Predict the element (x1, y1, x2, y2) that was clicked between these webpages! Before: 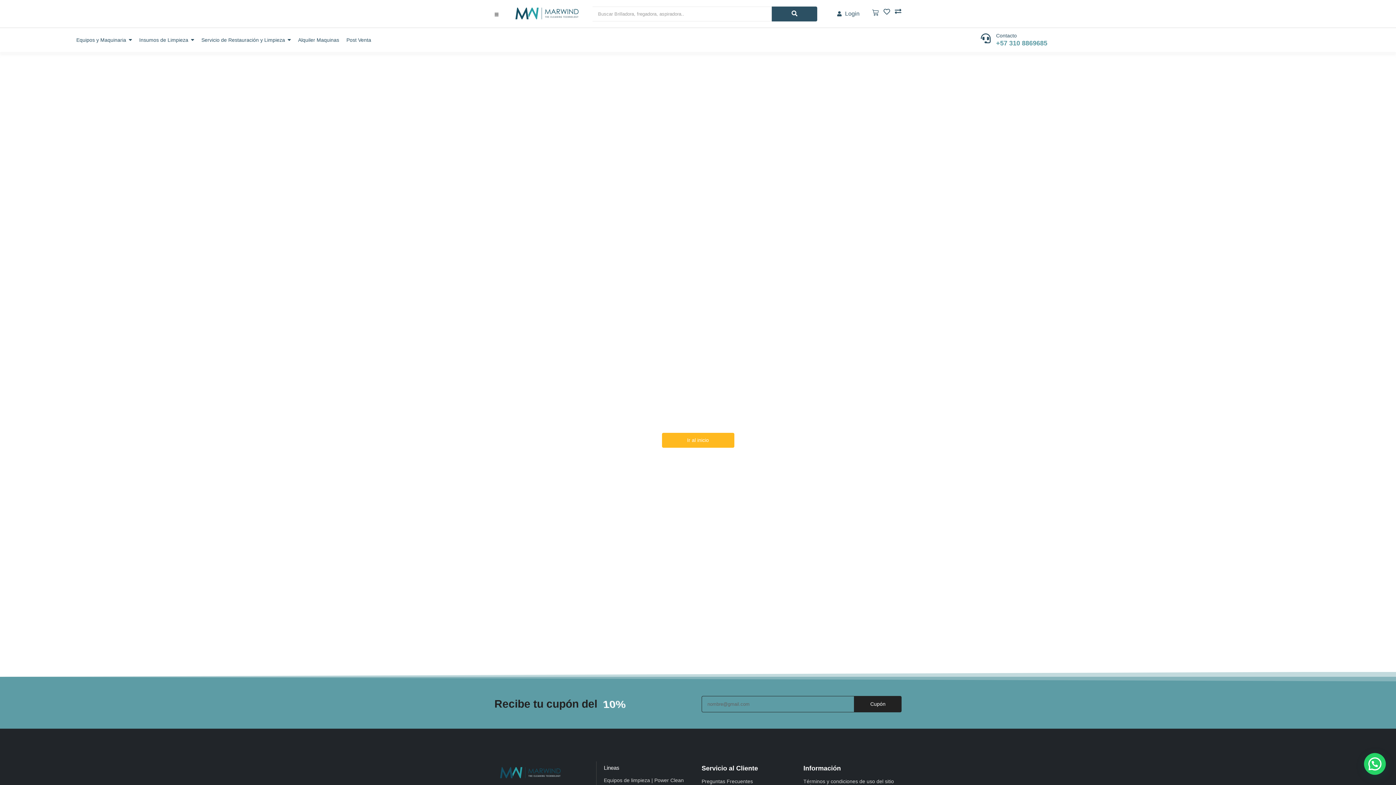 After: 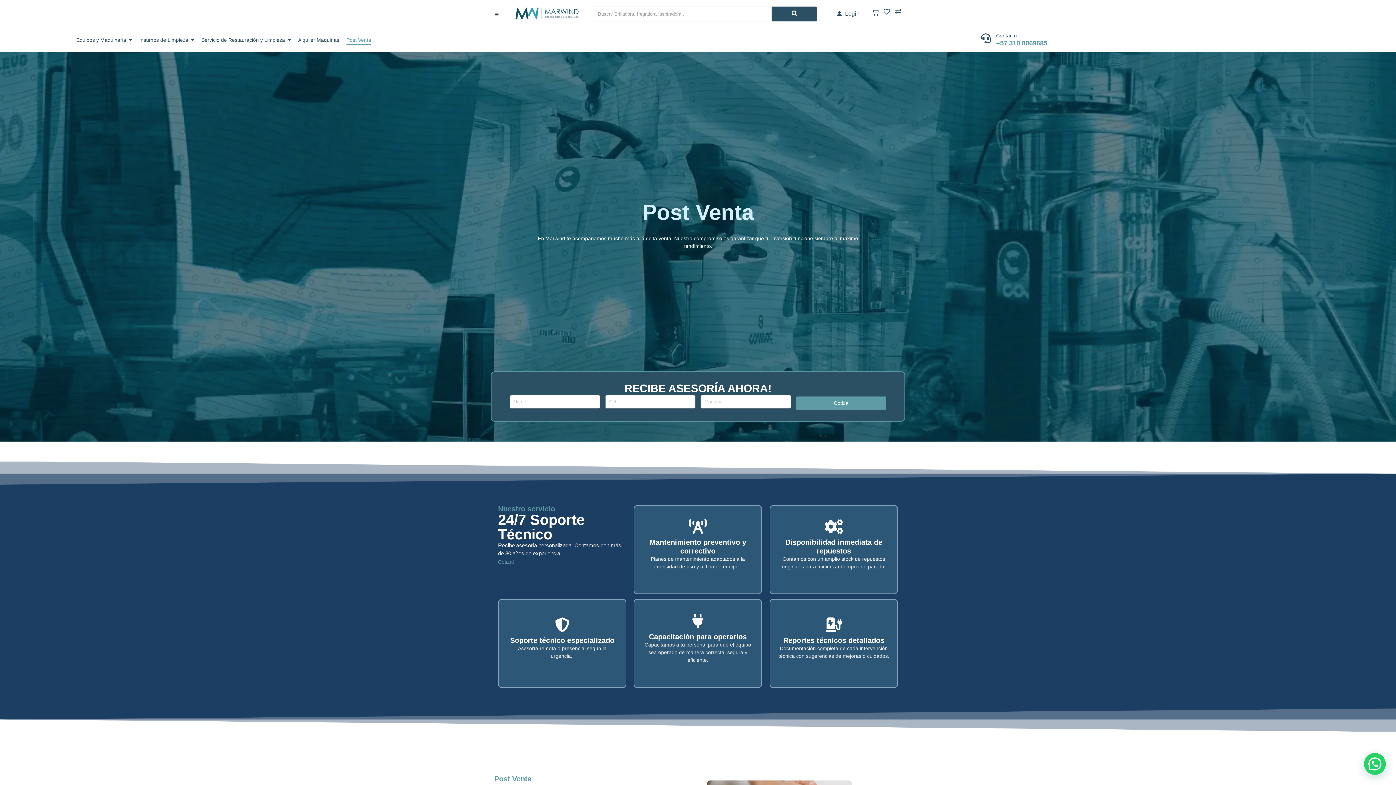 Action: bbox: (346, 32, 371, 48) label: Post Venta